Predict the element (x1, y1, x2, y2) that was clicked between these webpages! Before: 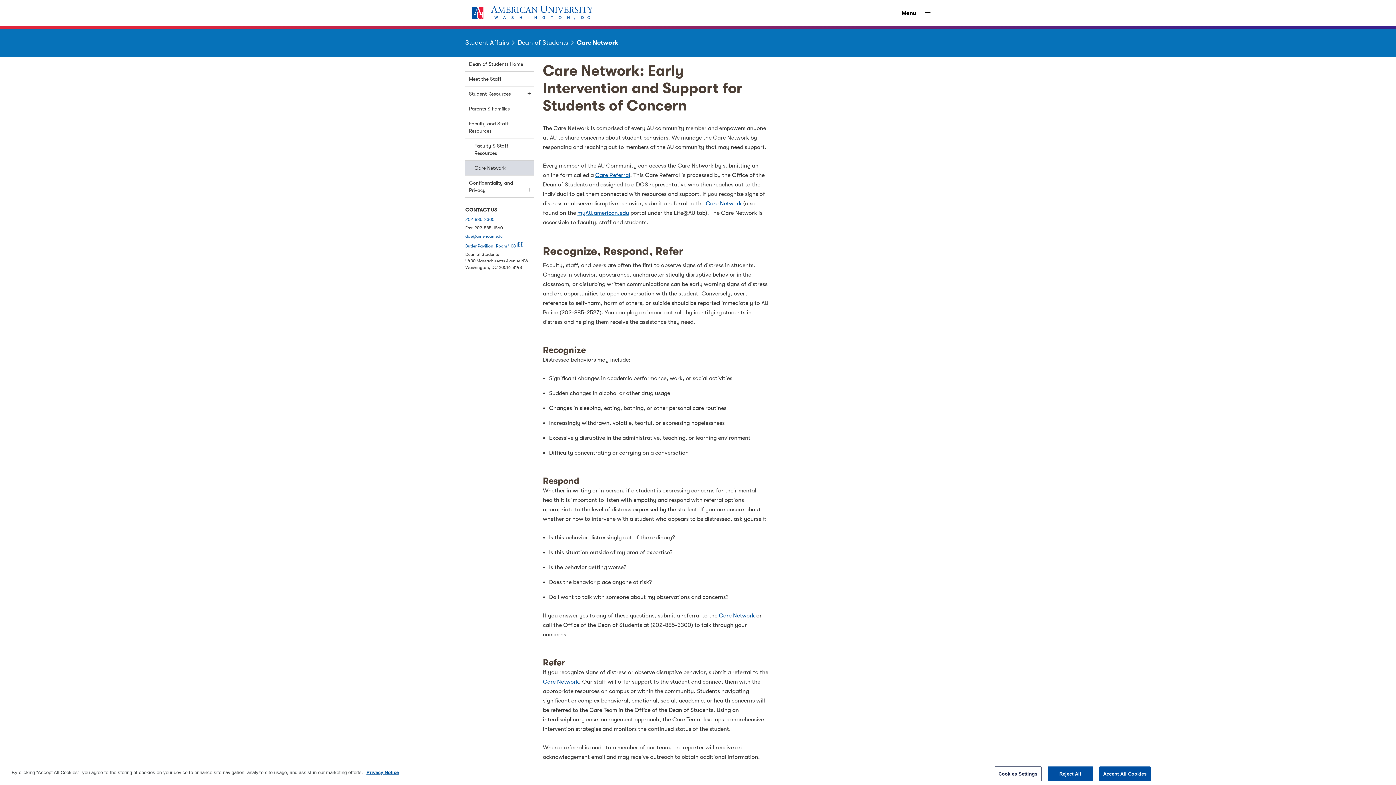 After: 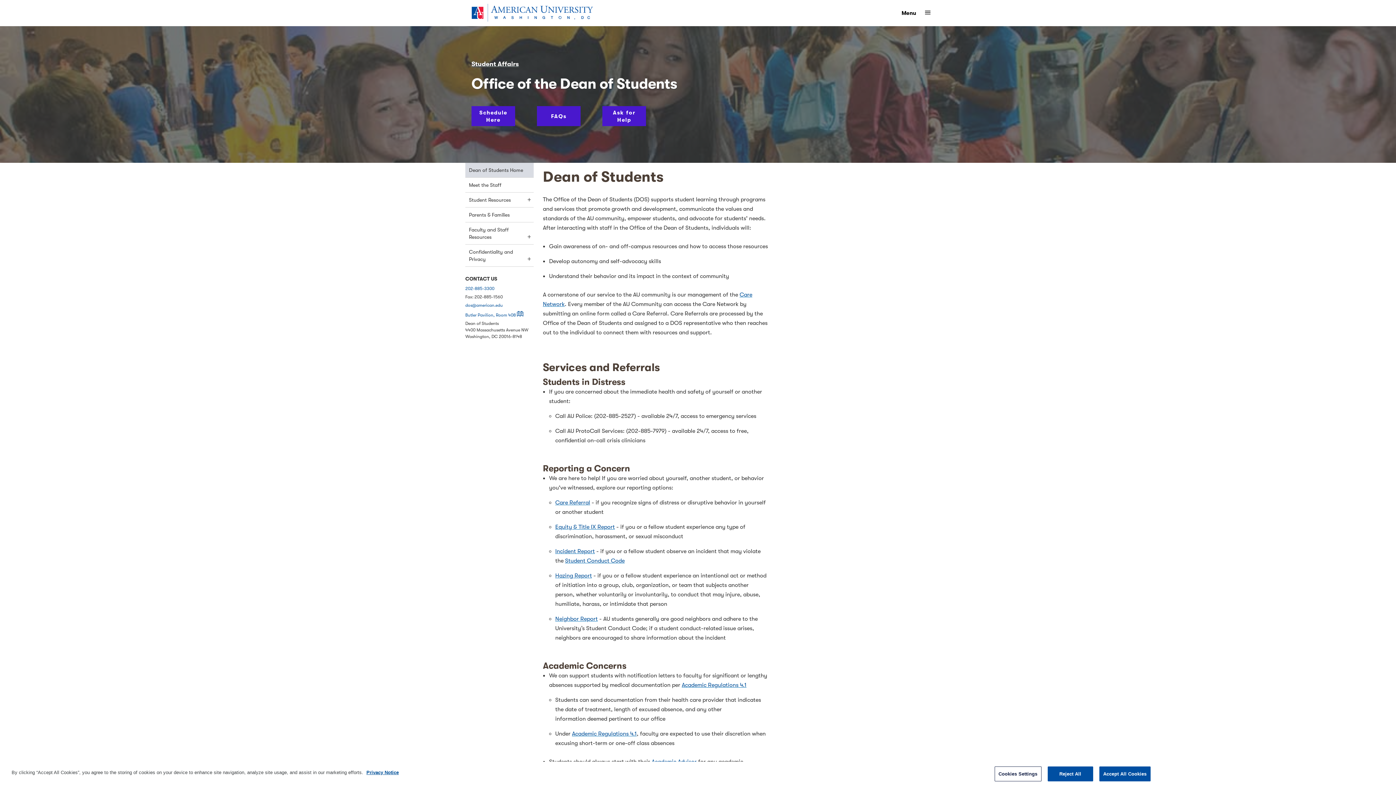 Action: bbox: (465, 56, 533, 71) label: Dean of Students Home